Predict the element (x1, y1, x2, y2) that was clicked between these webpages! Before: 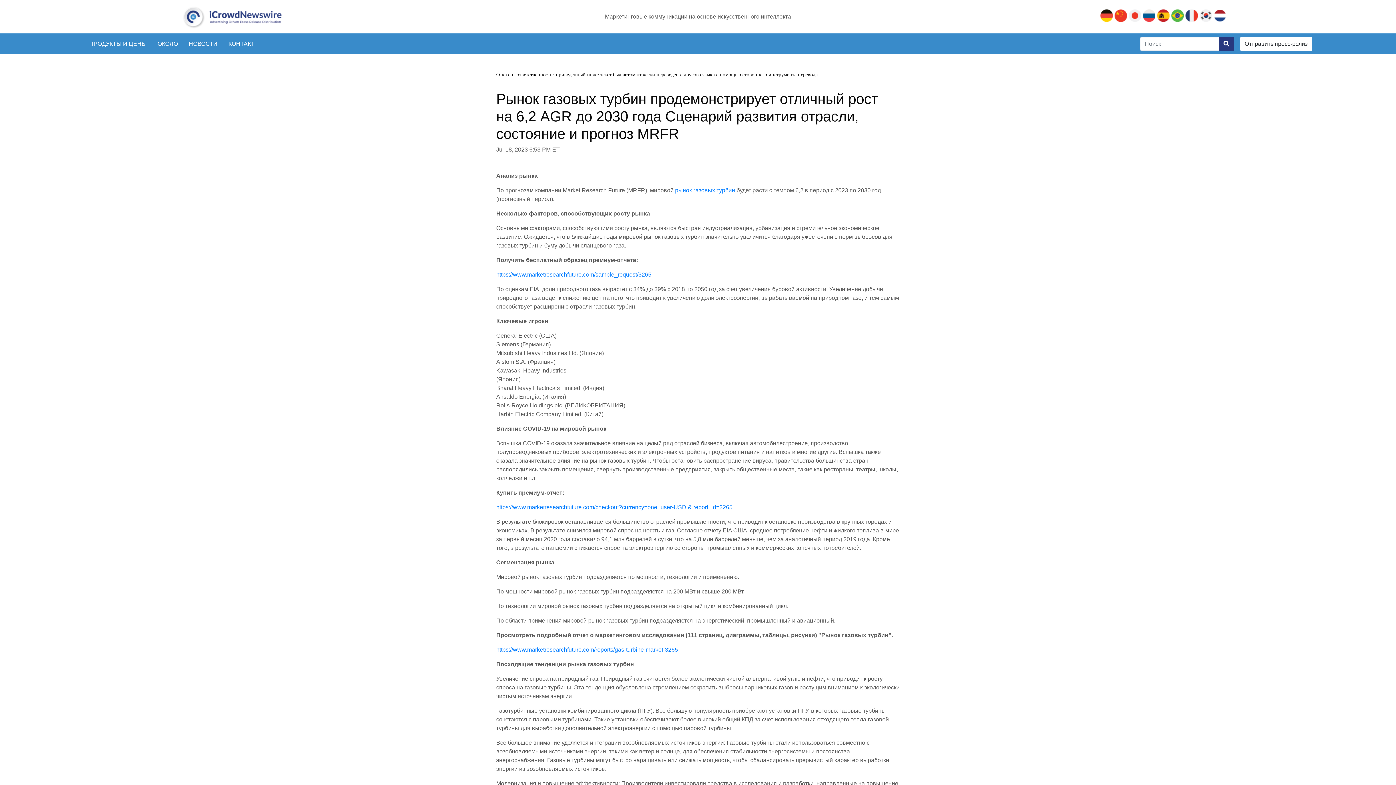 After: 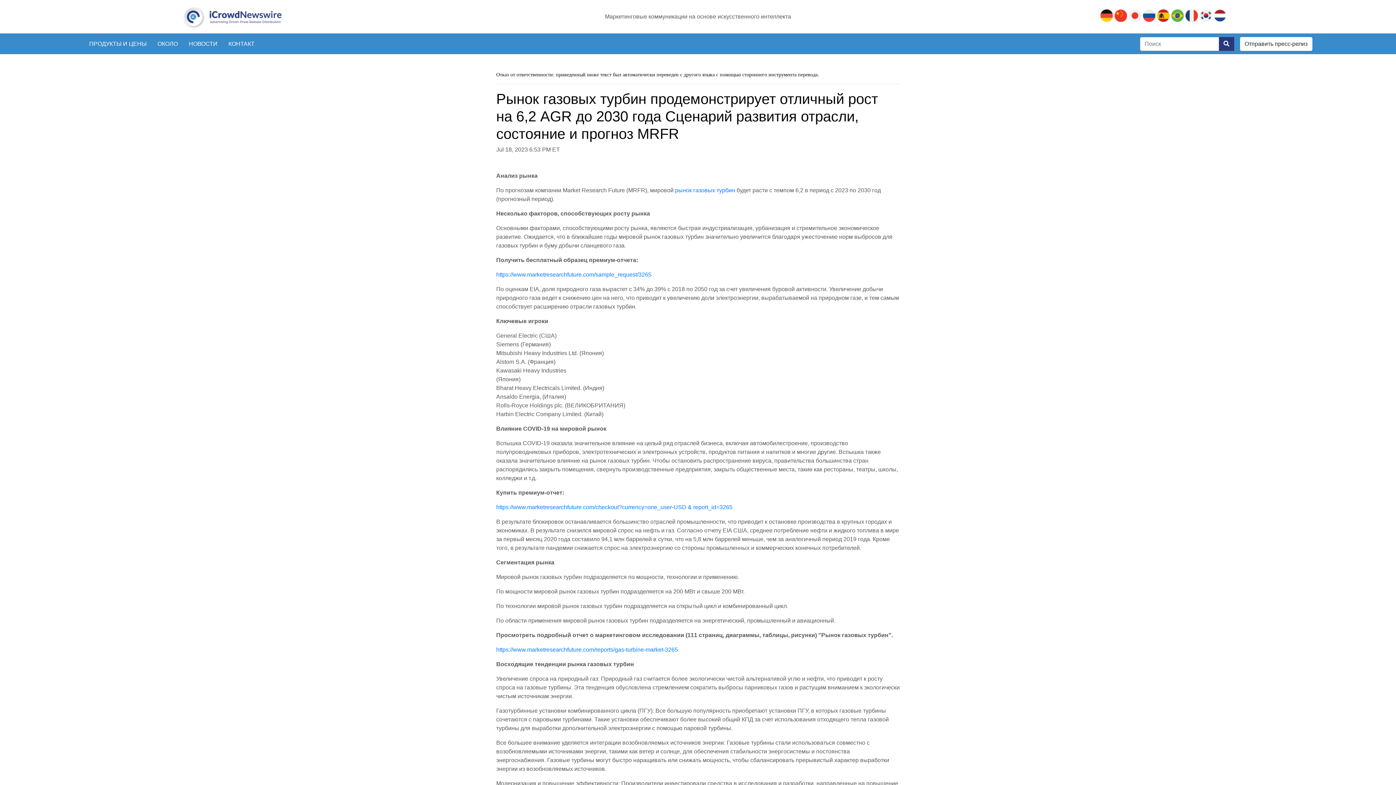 Action: label:   bbox: (1100, 11, 1114, 17)